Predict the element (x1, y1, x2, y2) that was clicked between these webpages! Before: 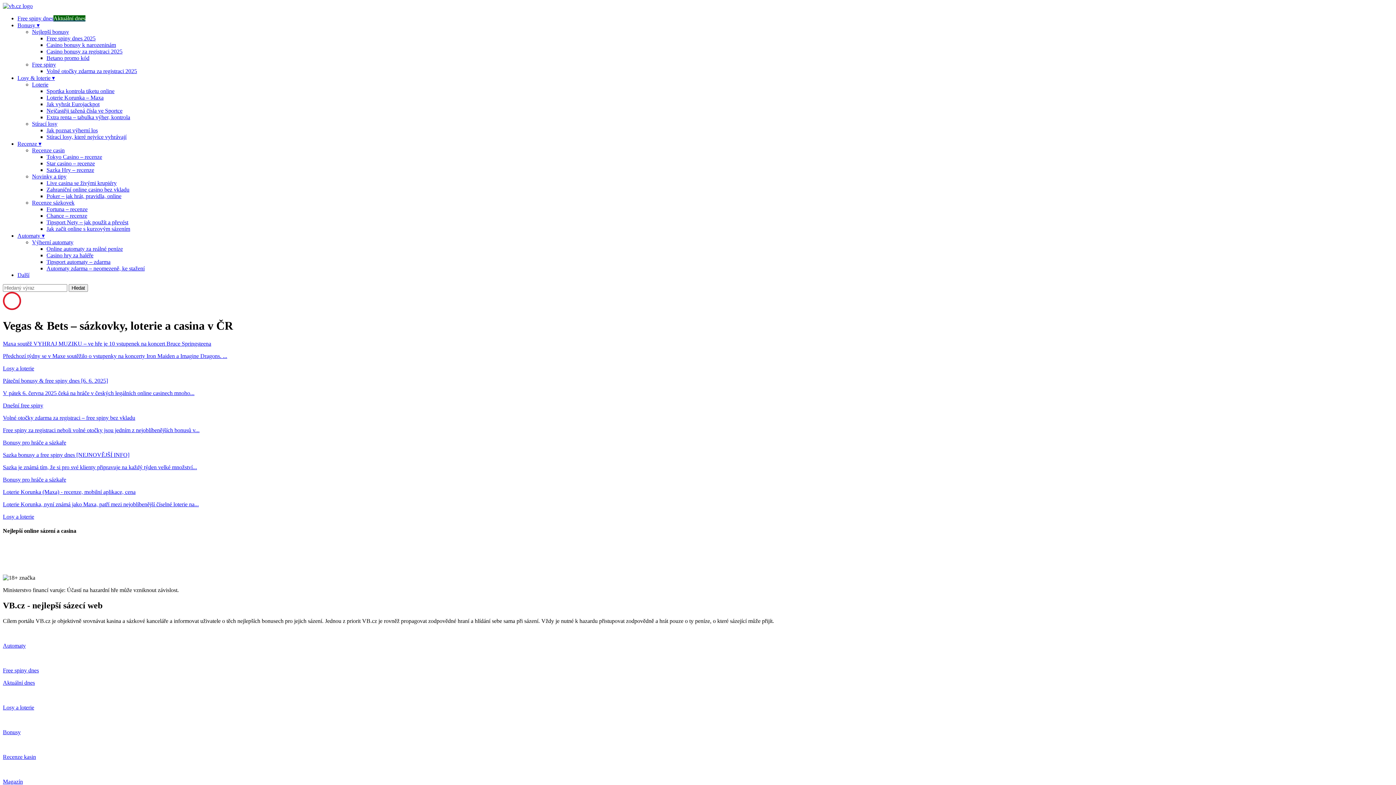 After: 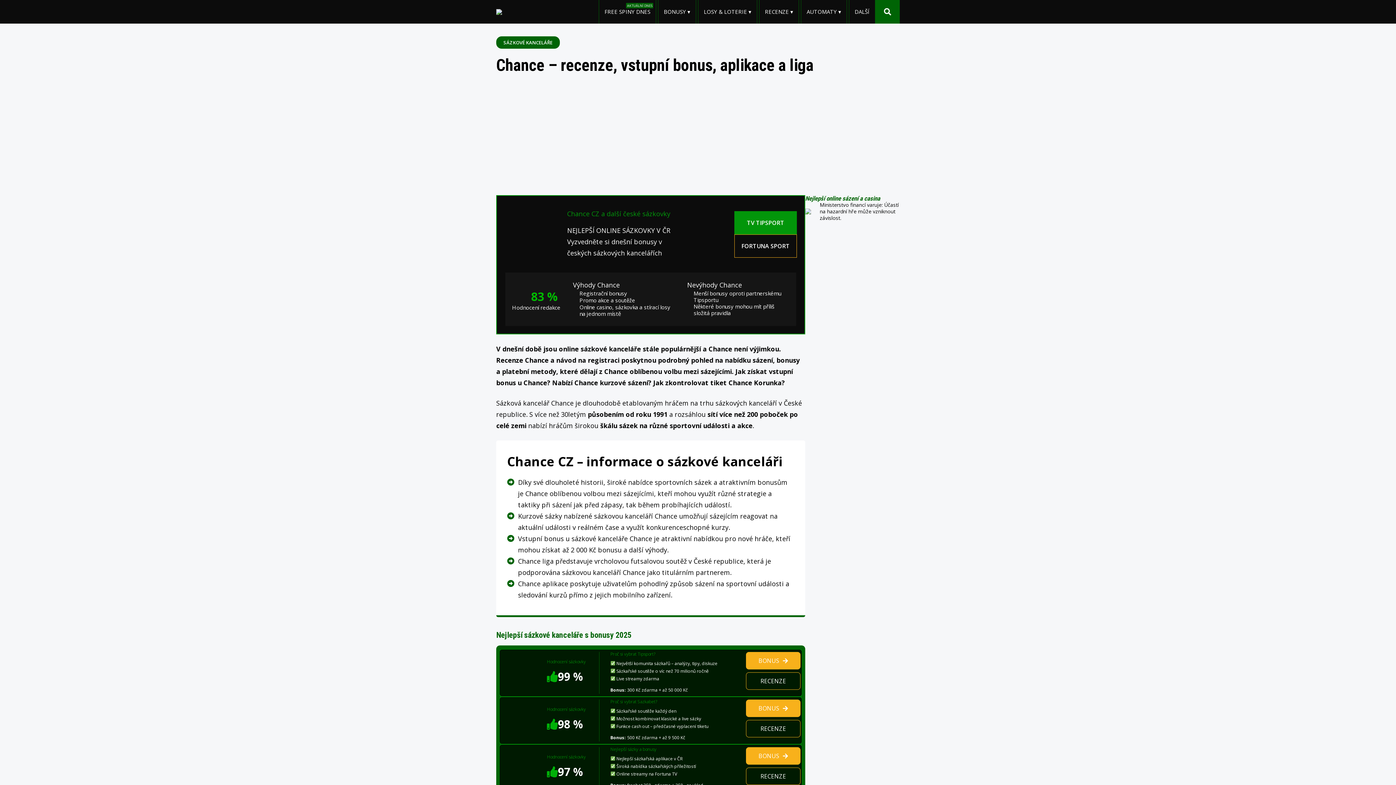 Action: bbox: (46, 212, 87, 218) label: Chance – recenze